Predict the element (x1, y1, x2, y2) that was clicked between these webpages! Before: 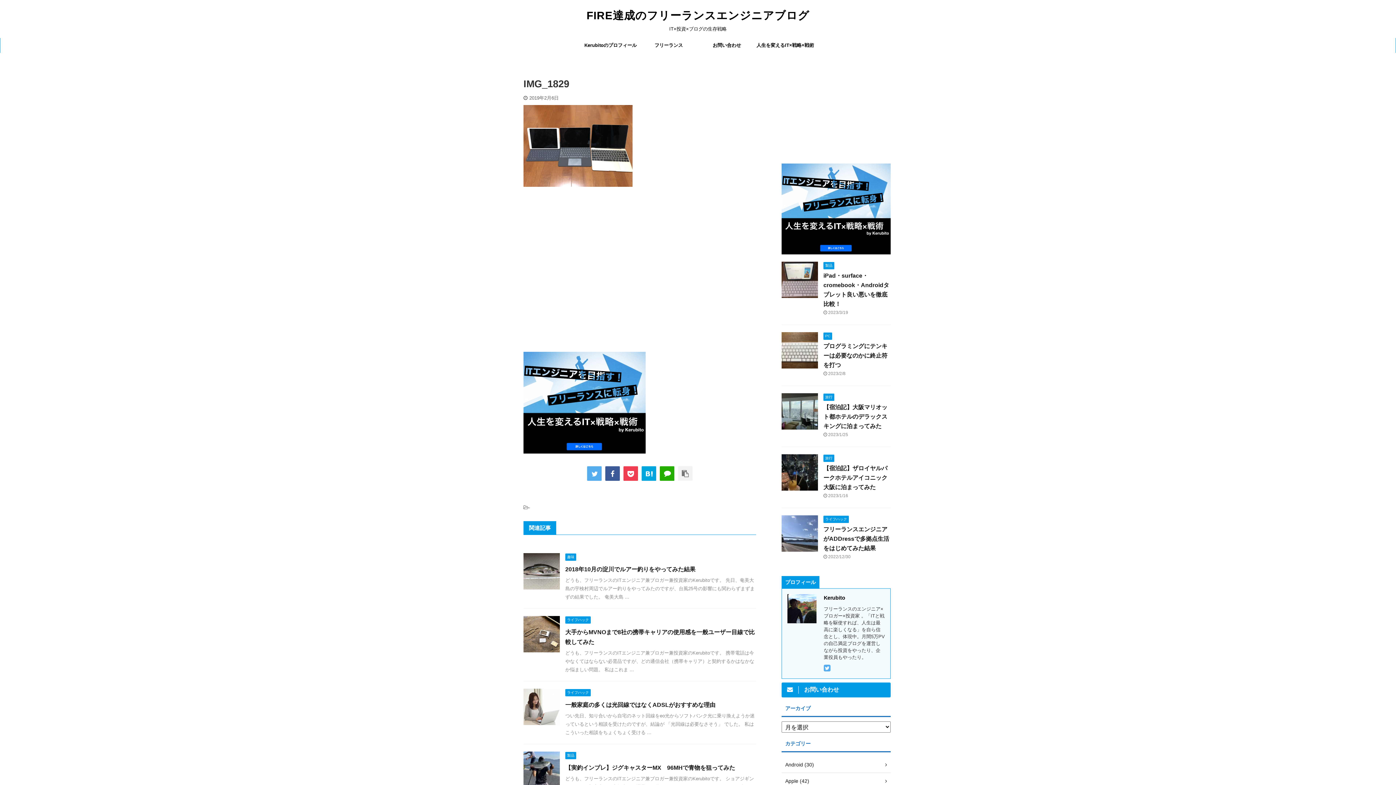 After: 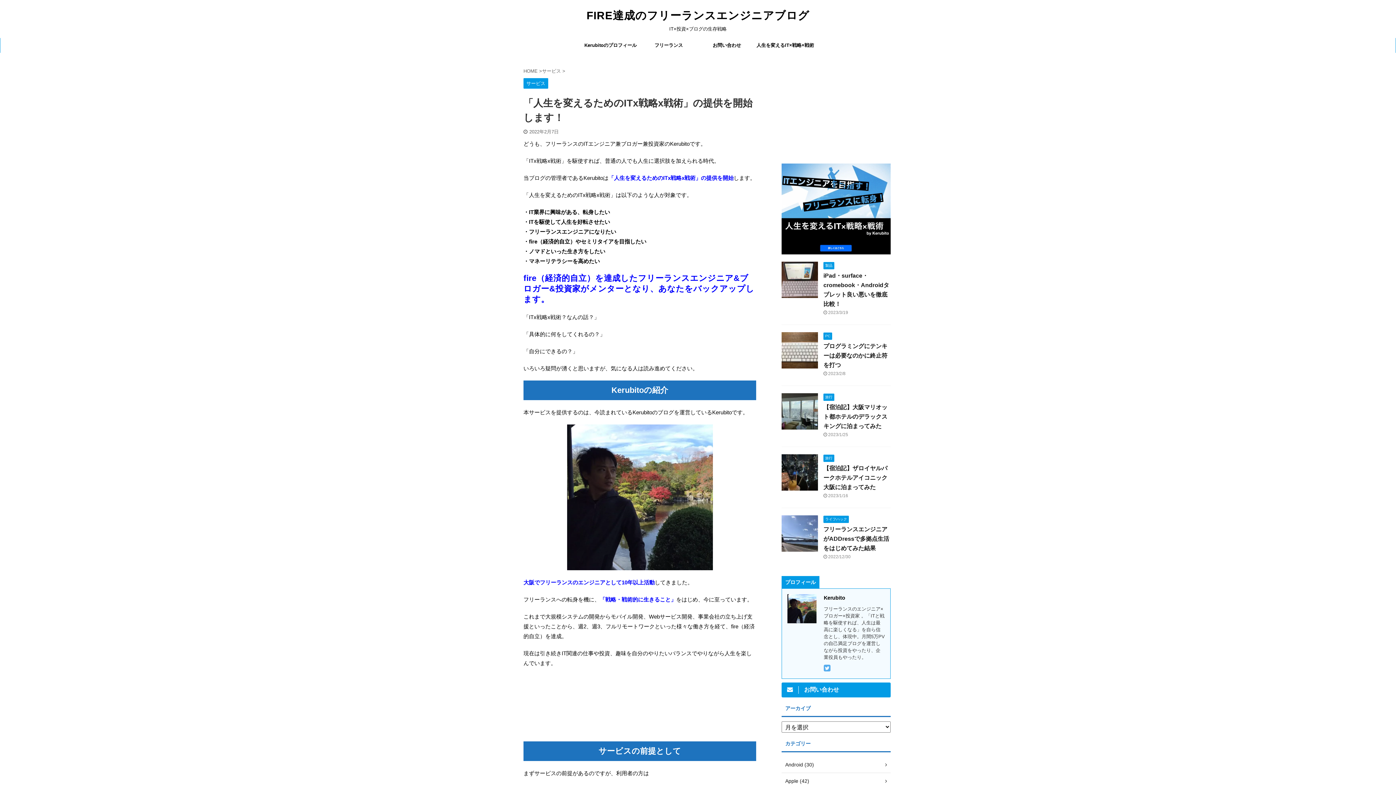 Action: bbox: (781, 248, 890, 254)